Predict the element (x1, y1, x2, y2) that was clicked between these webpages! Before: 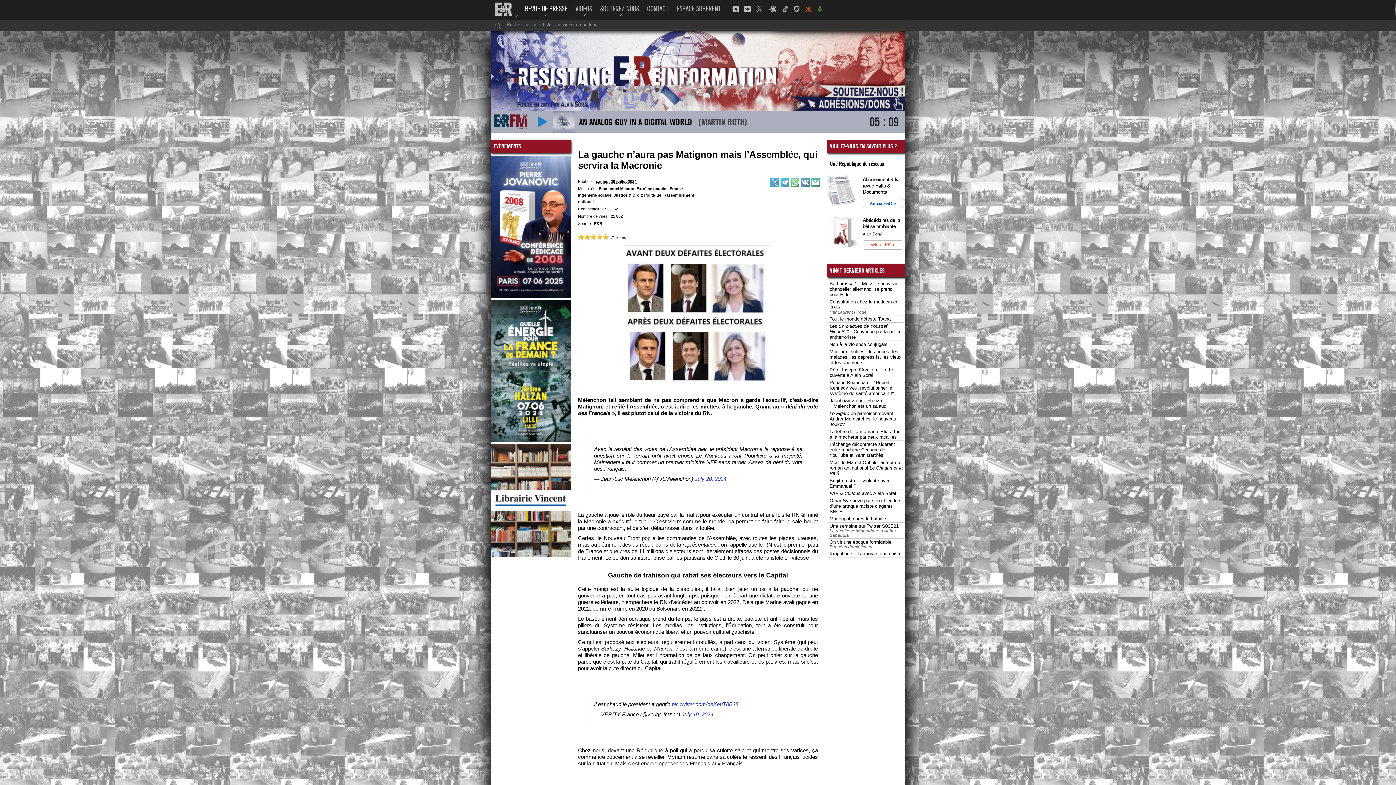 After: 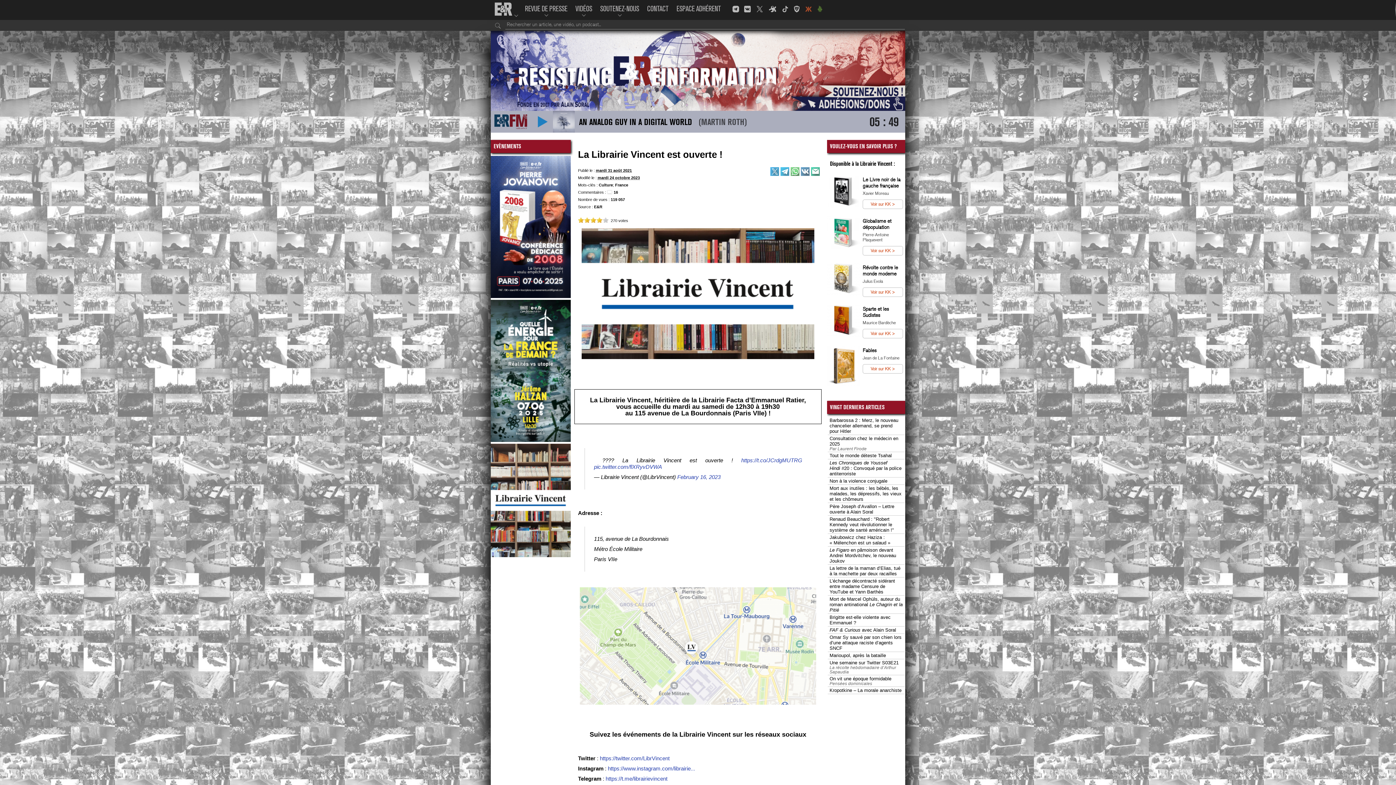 Action: bbox: (490, 553, 570, 558)